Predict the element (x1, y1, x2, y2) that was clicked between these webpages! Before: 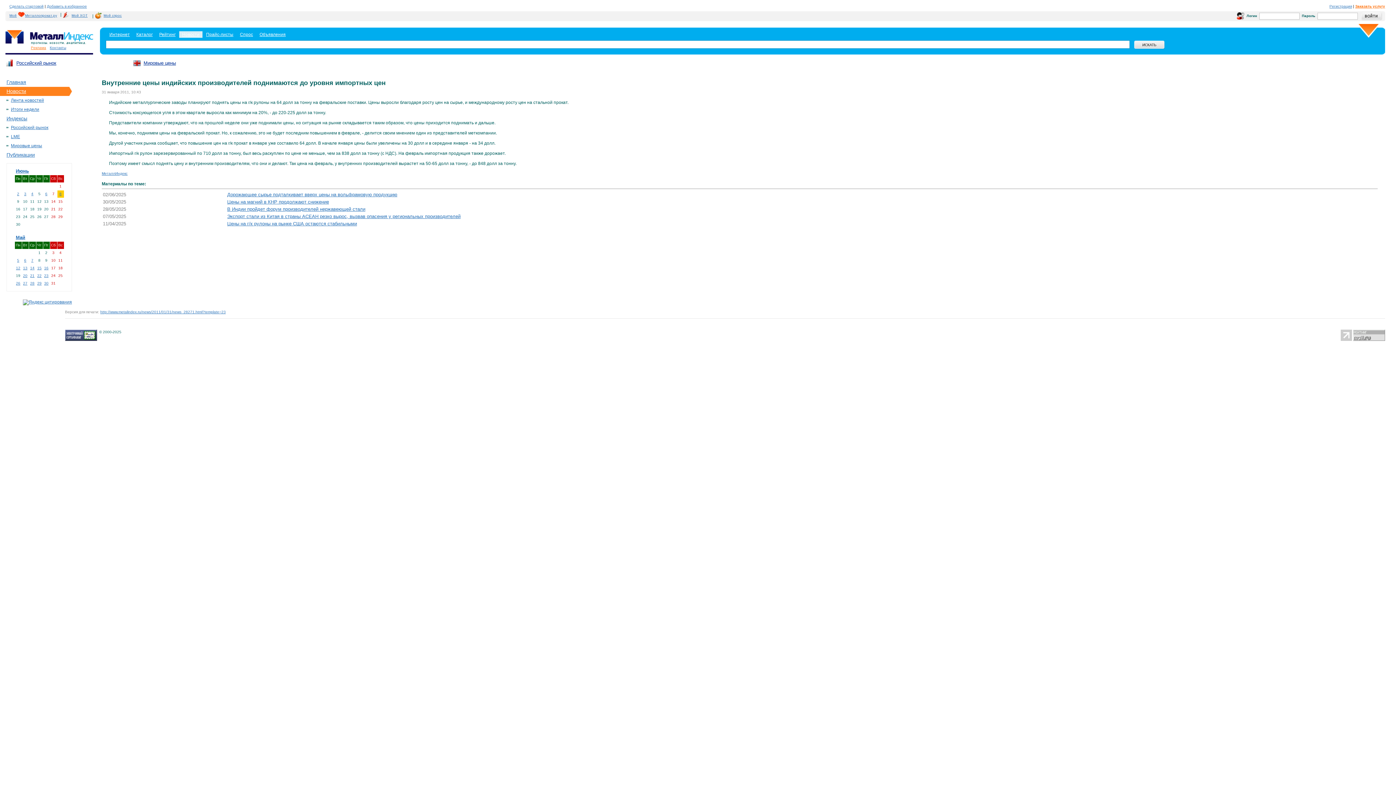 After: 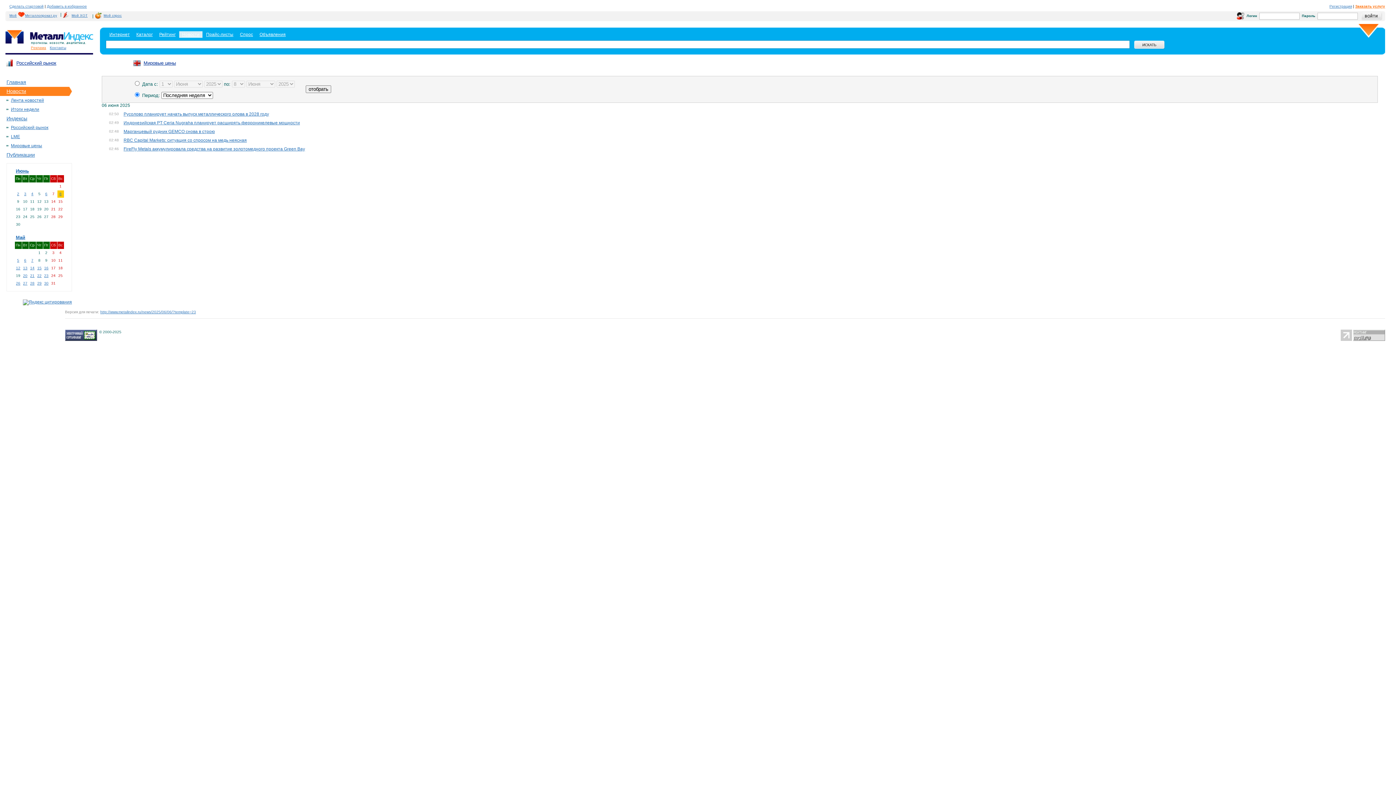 Action: label: 6 bbox: (45, 192, 47, 196)